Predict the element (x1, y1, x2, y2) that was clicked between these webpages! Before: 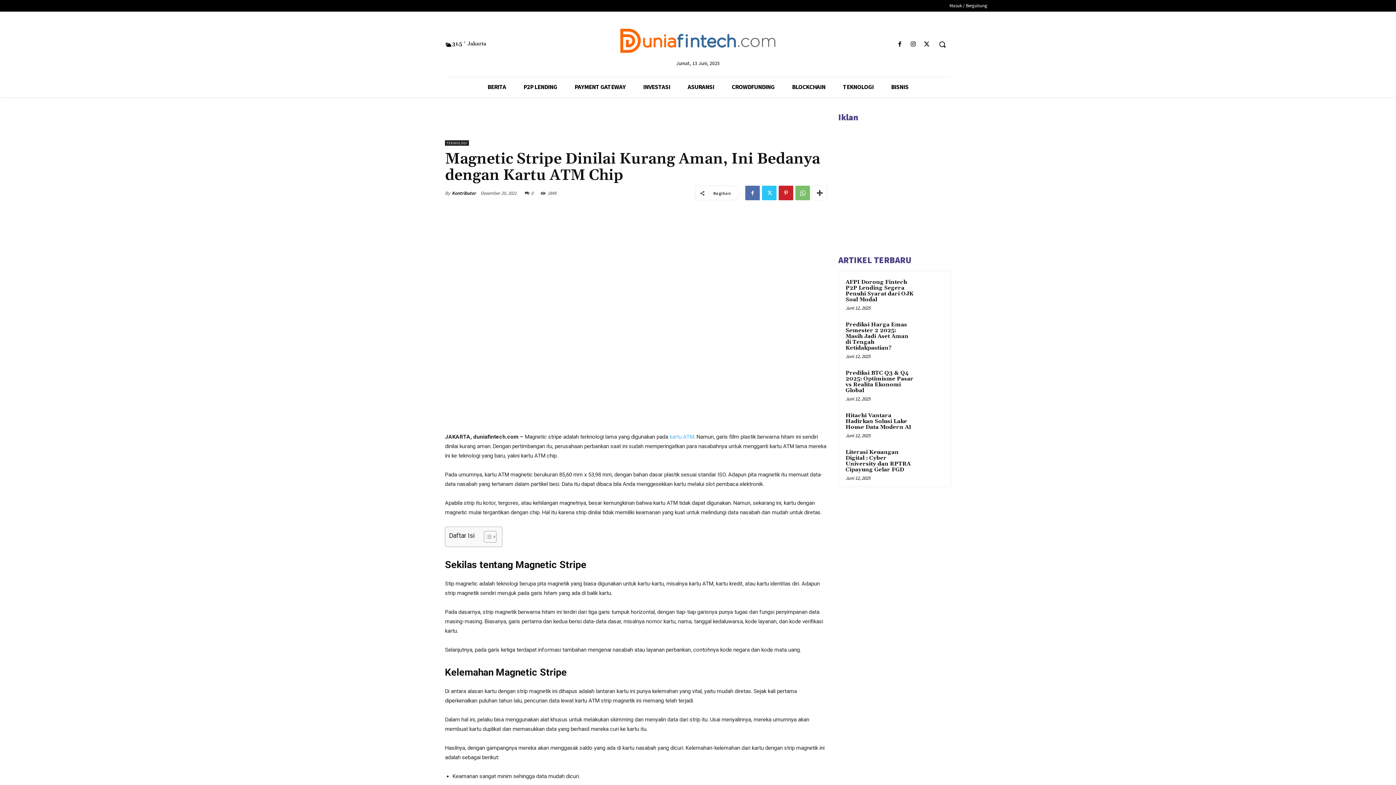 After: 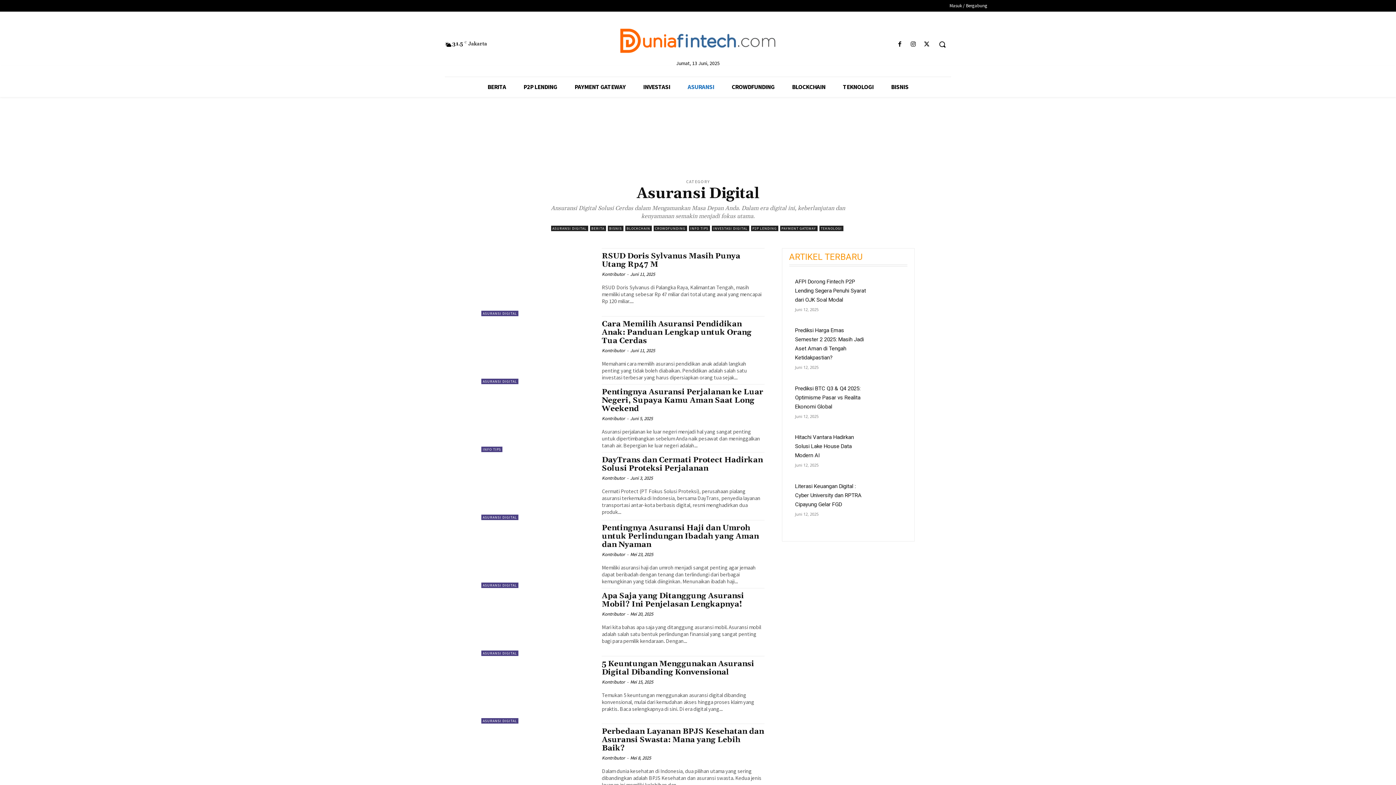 Action: bbox: (679, 77, 723, 97) label: ASURANSI